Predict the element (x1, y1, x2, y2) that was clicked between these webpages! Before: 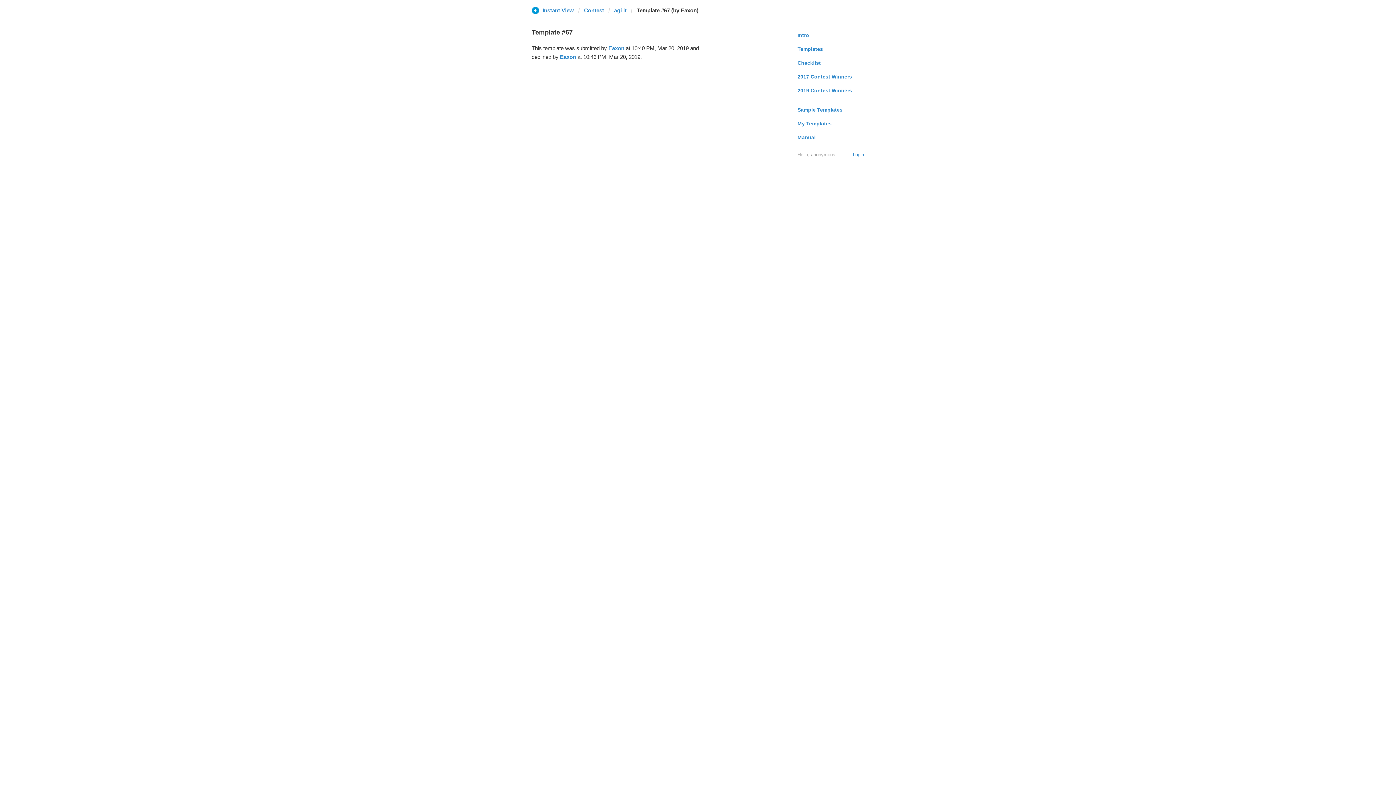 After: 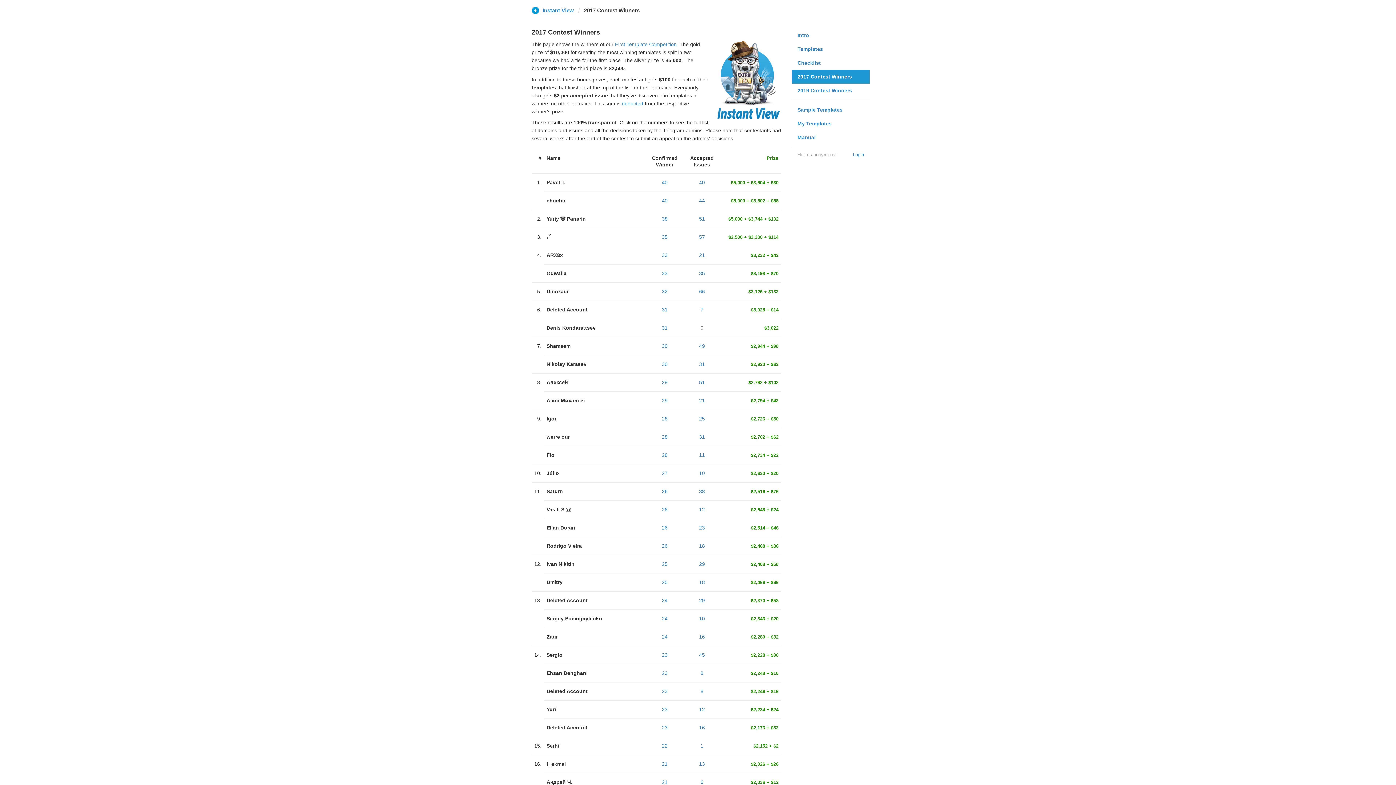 Action: bbox: (792, 69, 869, 83) label: 2017 Contest Winners